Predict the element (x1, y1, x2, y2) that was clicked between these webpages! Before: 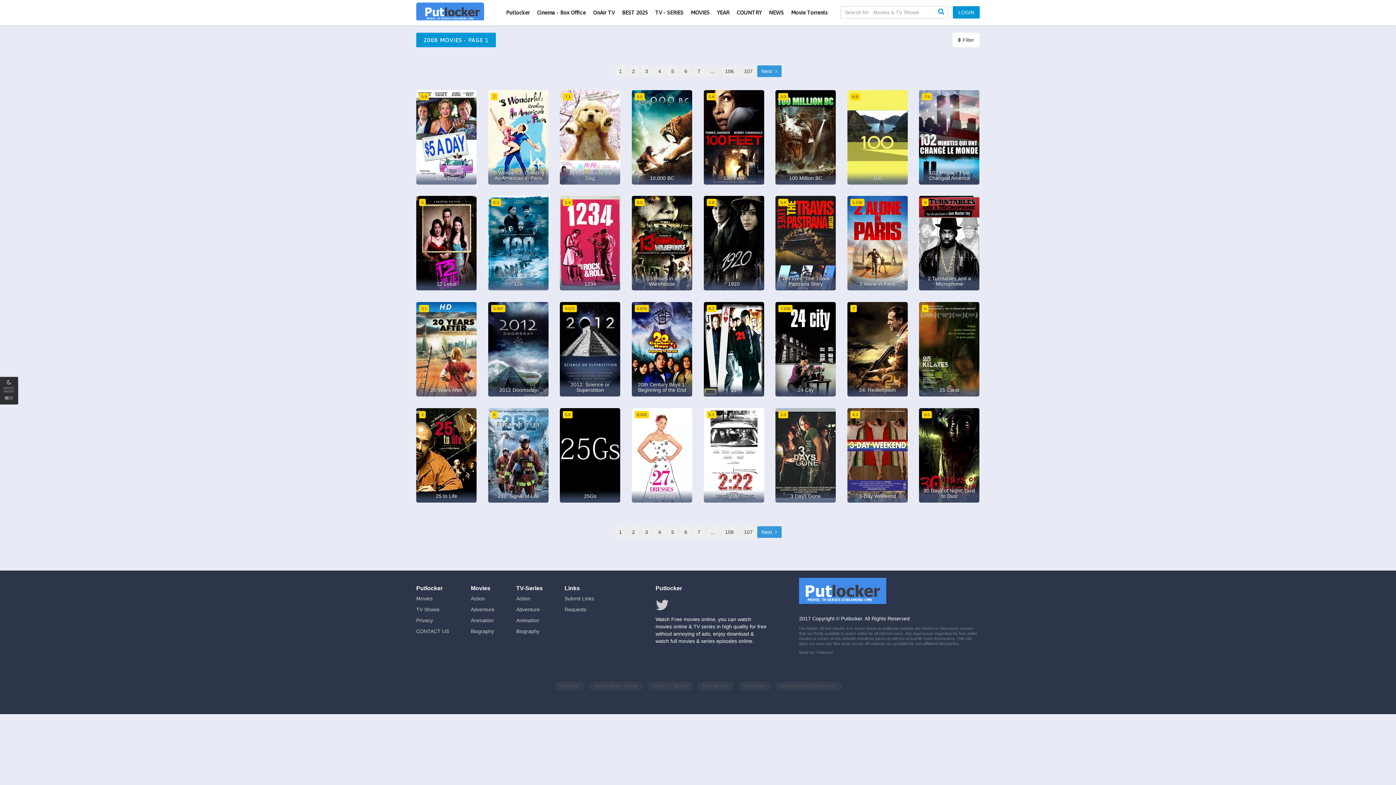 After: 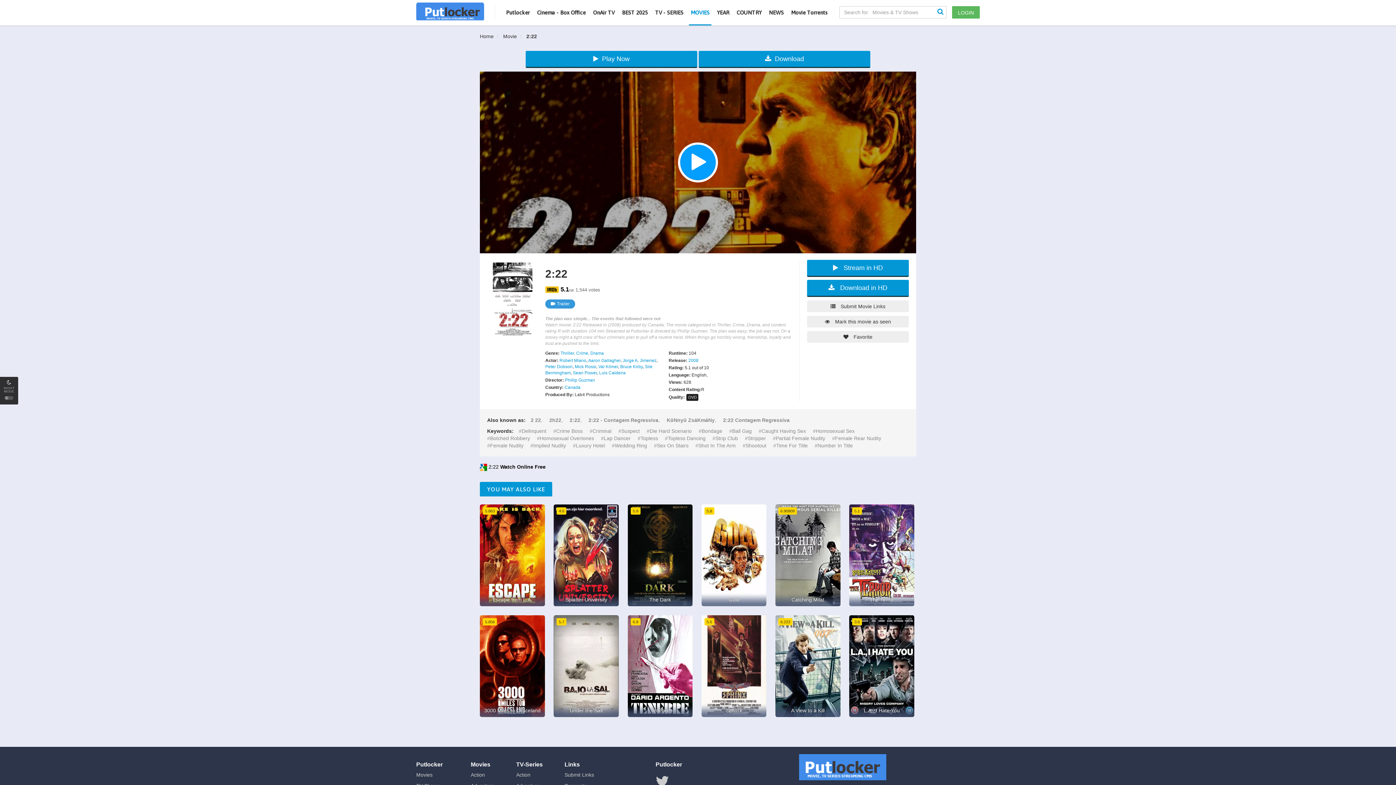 Action: bbox: (703, 408, 764, 502) label: 5.1
2:22
Rating: 5.1 out of 10